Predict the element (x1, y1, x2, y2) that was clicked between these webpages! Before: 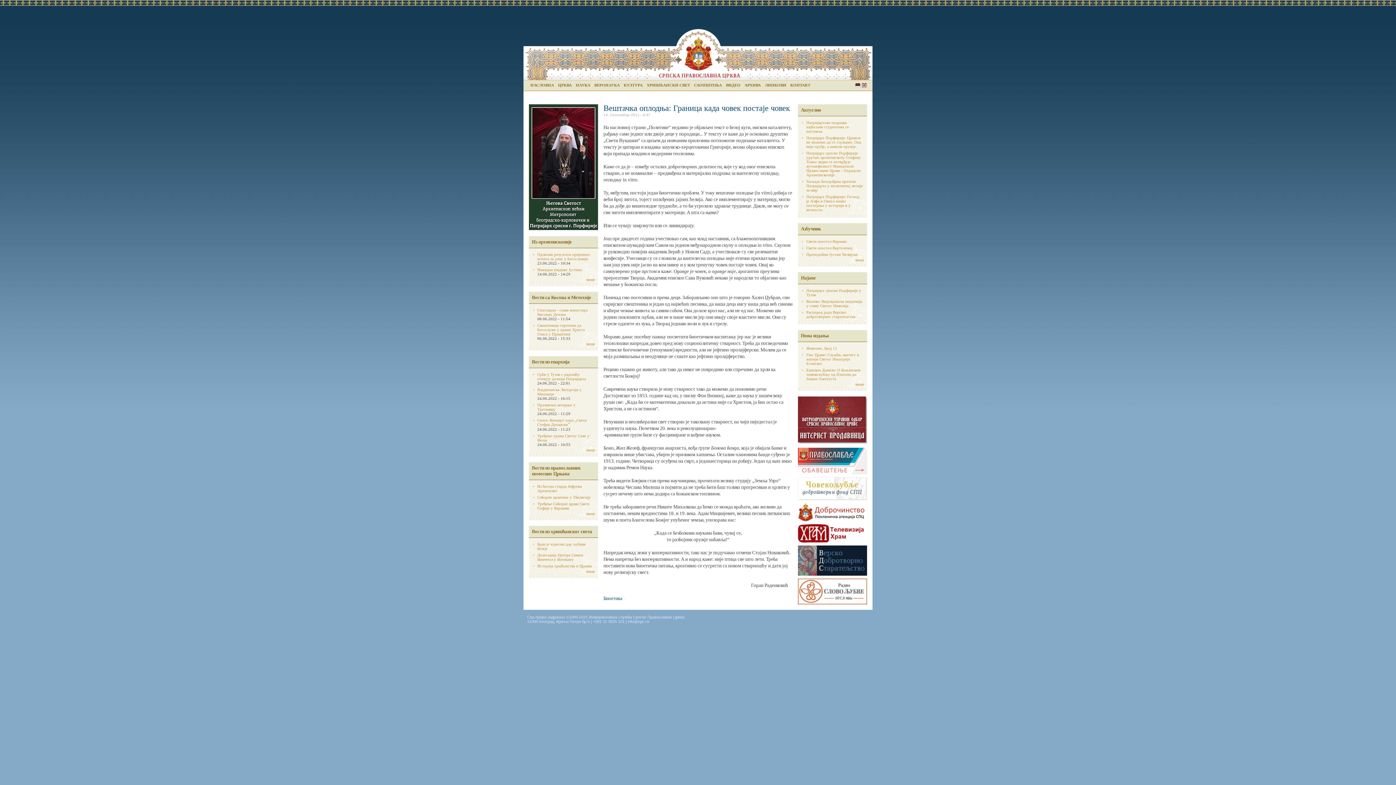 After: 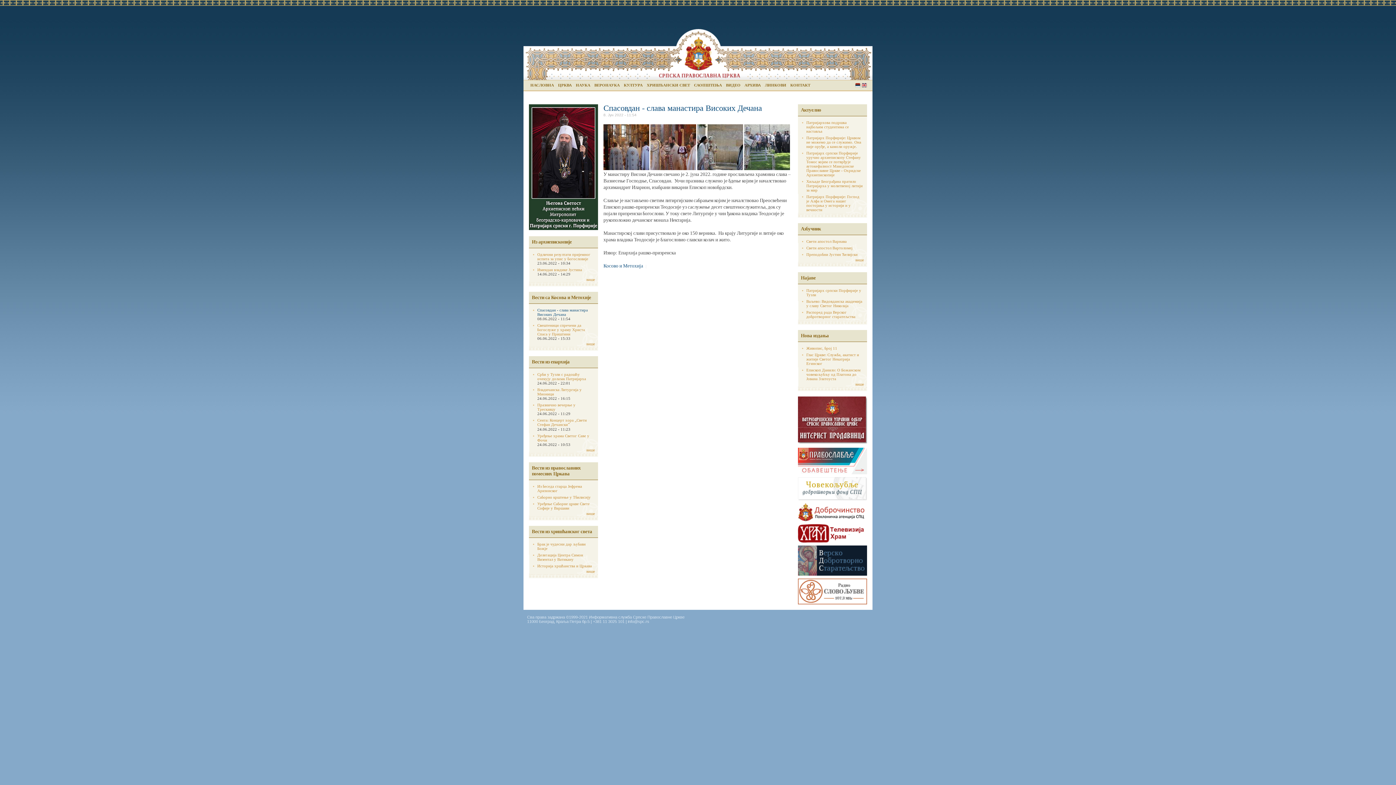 Action: label: Спасовдан - слава манастира Високих Дечана bbox: (537, 308, 588, 316)